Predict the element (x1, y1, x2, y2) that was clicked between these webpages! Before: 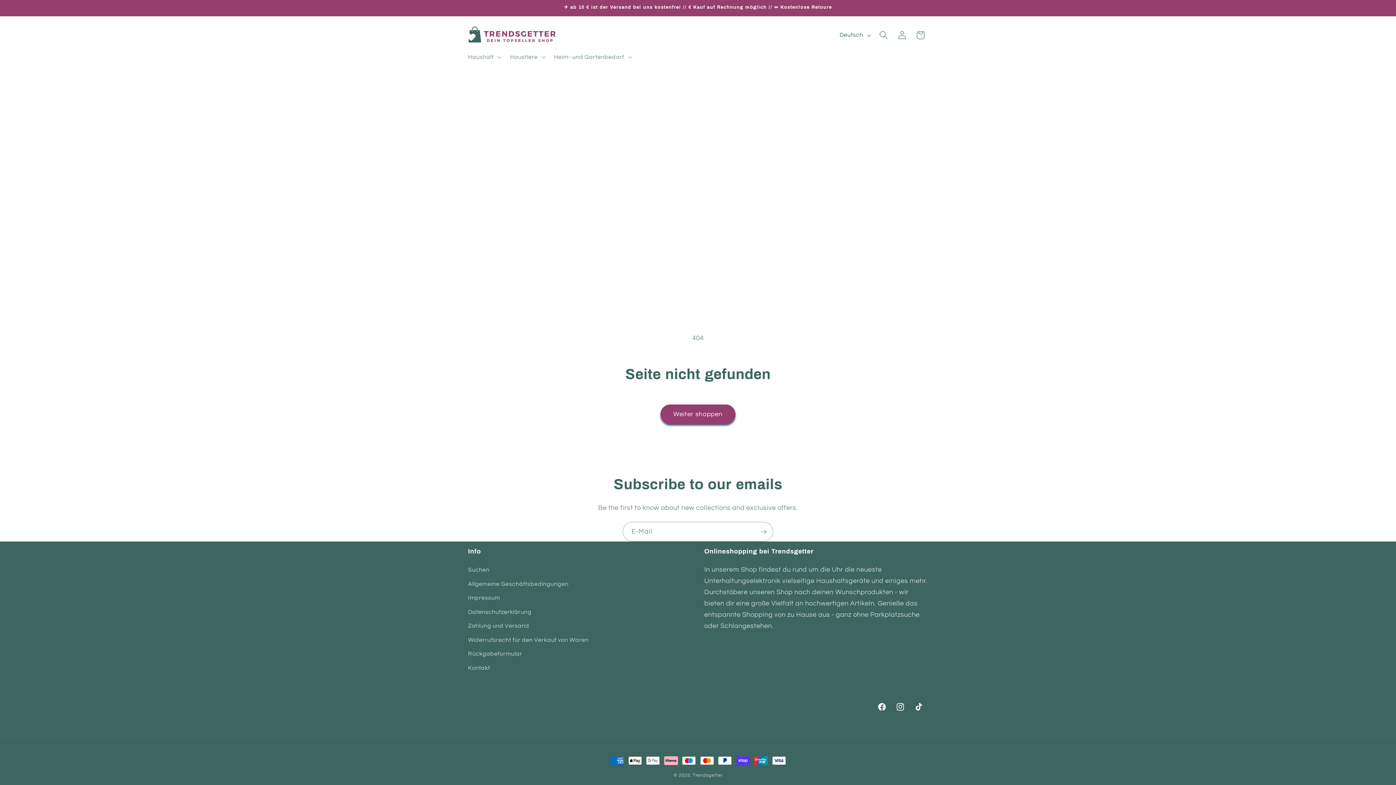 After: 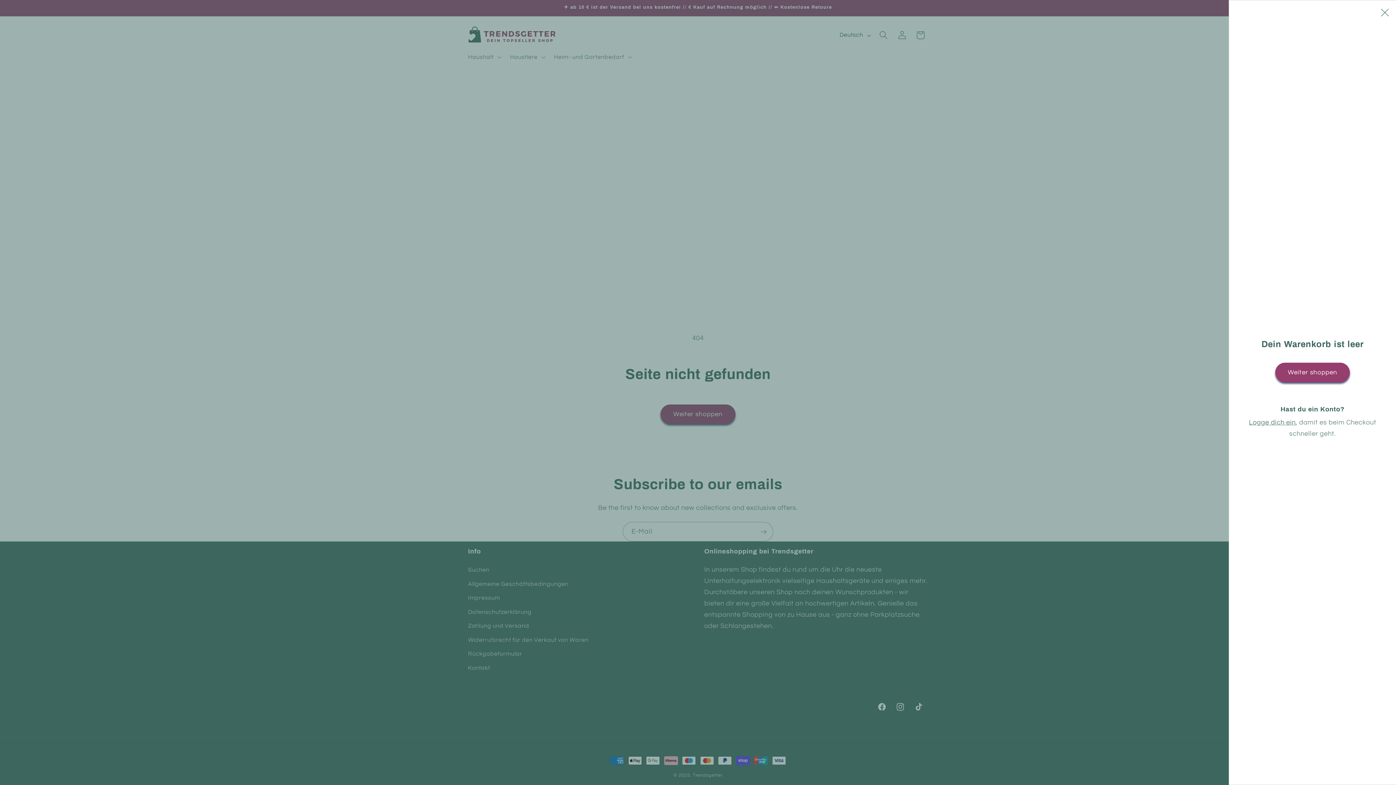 Action: bbox: (911, 26, 929, 44) label: Warenkorb